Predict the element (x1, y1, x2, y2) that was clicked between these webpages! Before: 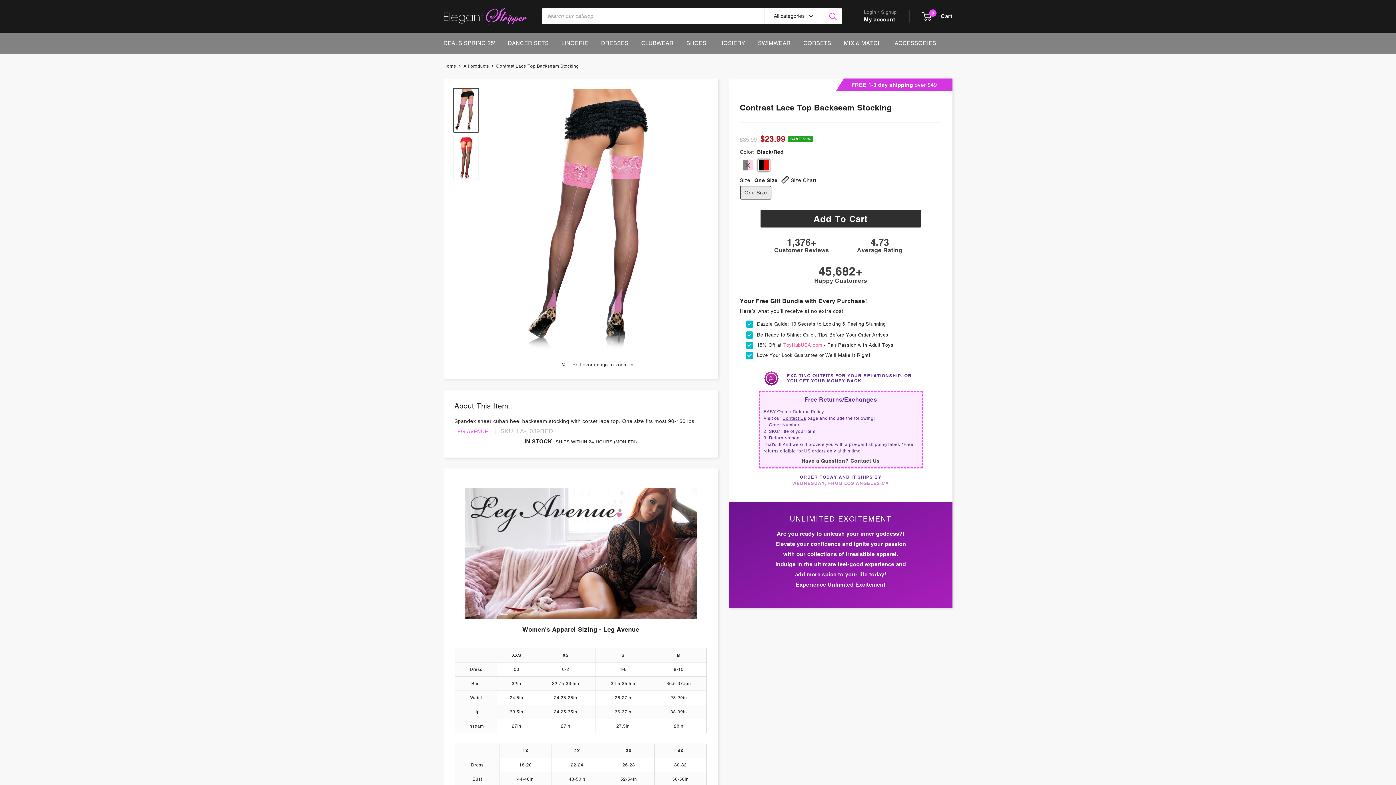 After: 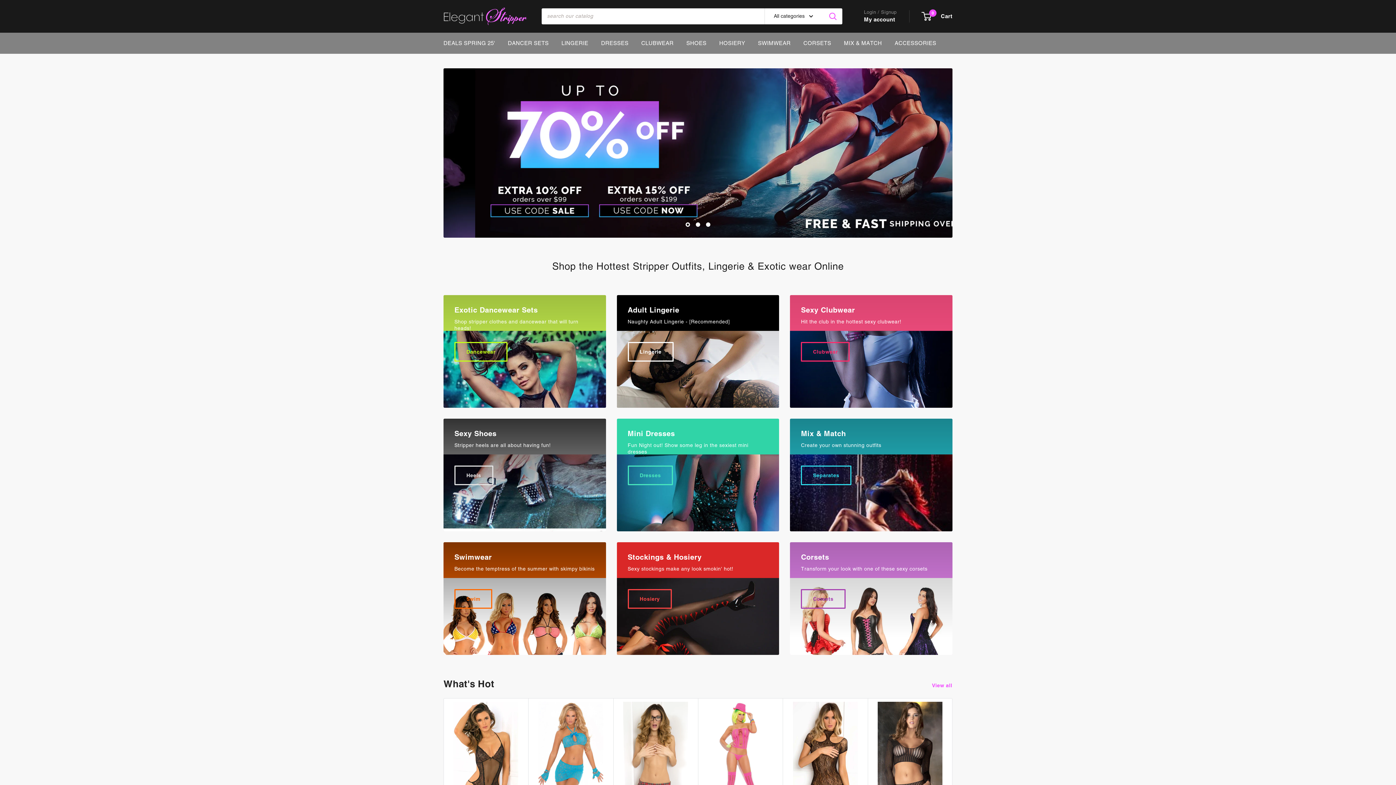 Action: bbox: (443, 7, 527, 25) label: ElegantStripper